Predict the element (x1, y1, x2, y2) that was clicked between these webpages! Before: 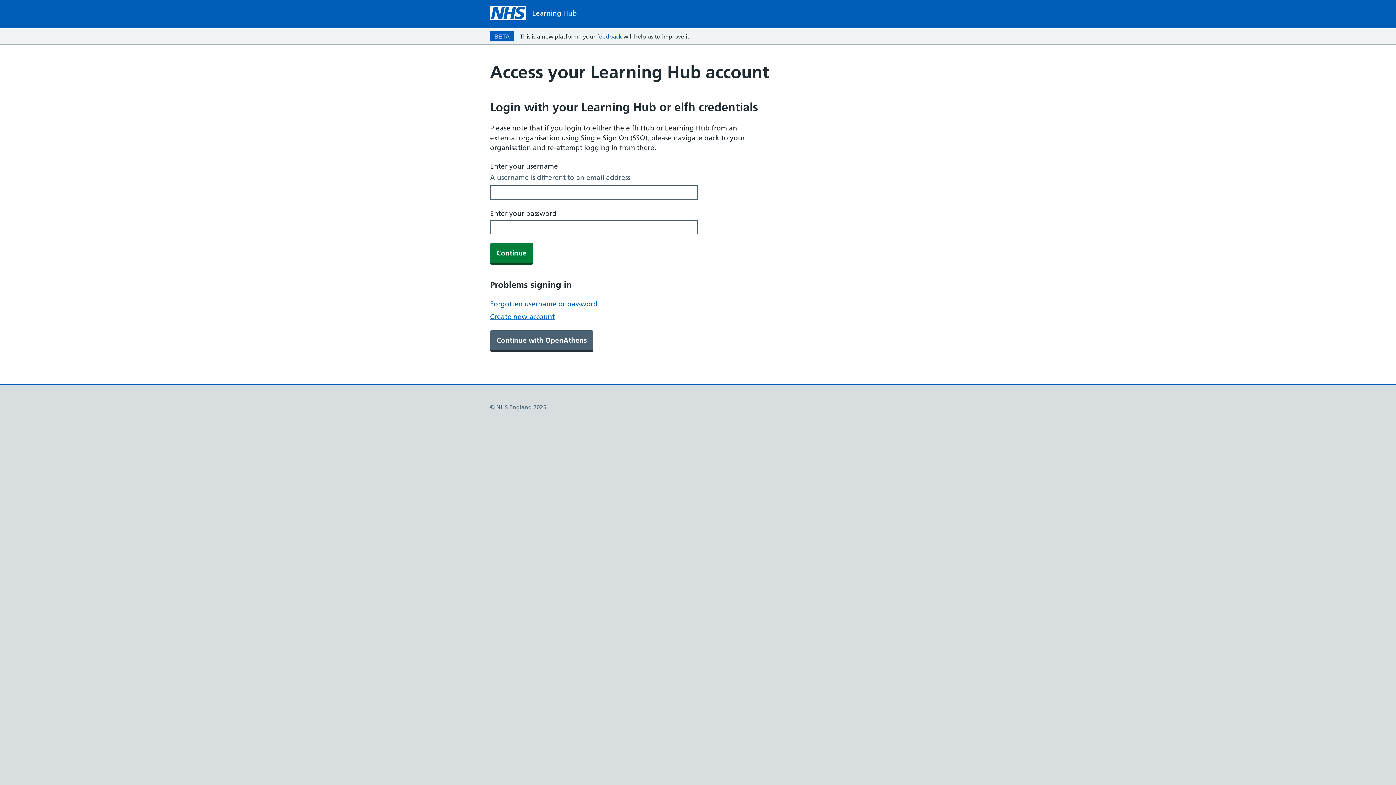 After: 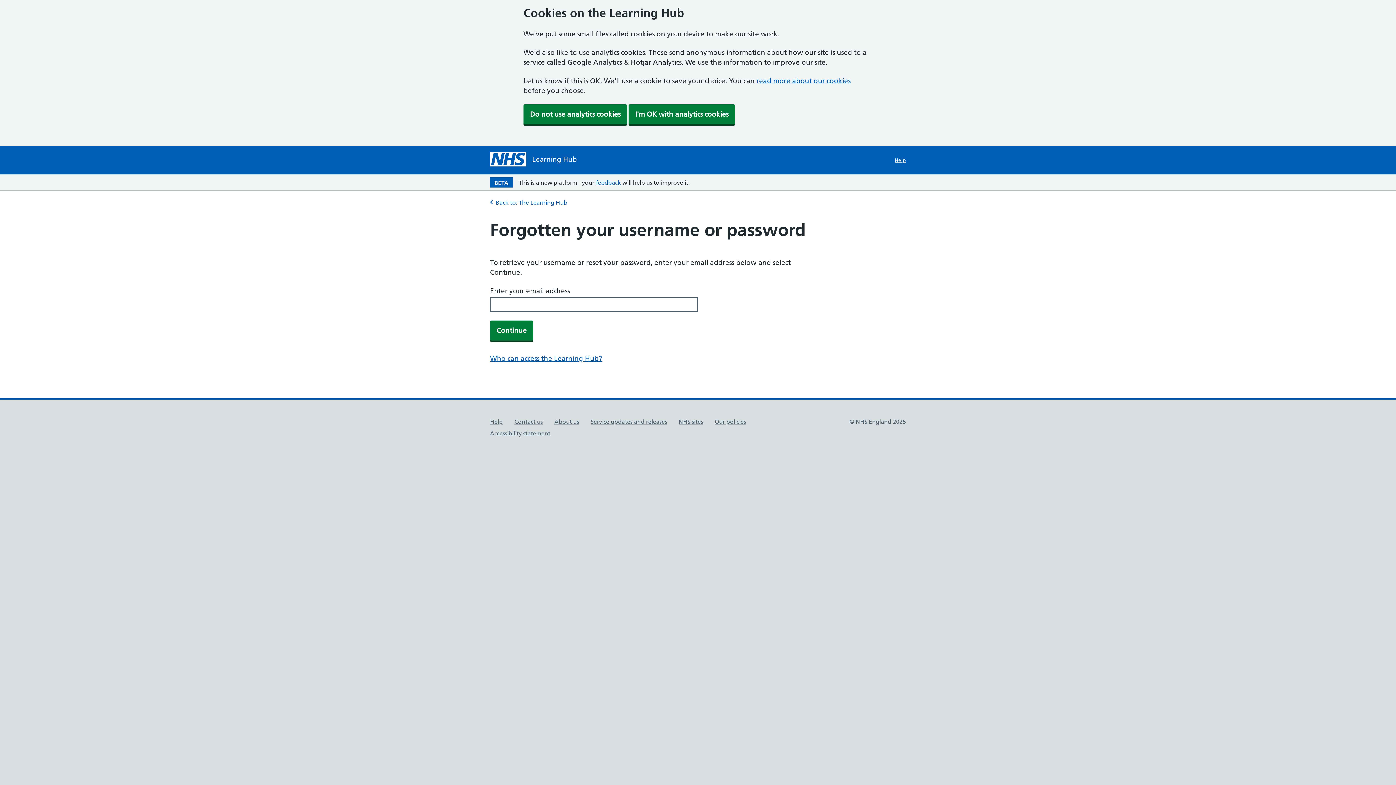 Action: label: Forgotten username or password bbox: (490, 300, 597, 308)